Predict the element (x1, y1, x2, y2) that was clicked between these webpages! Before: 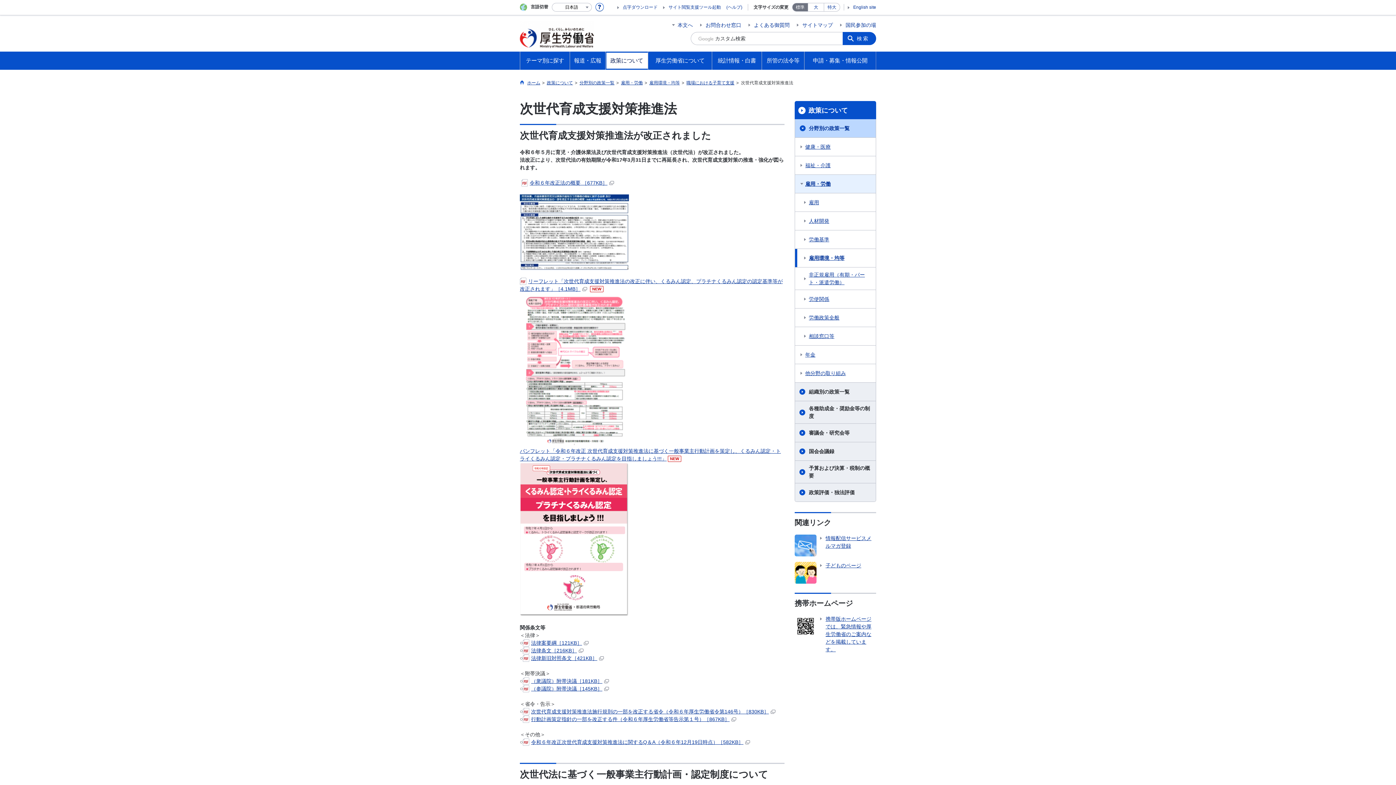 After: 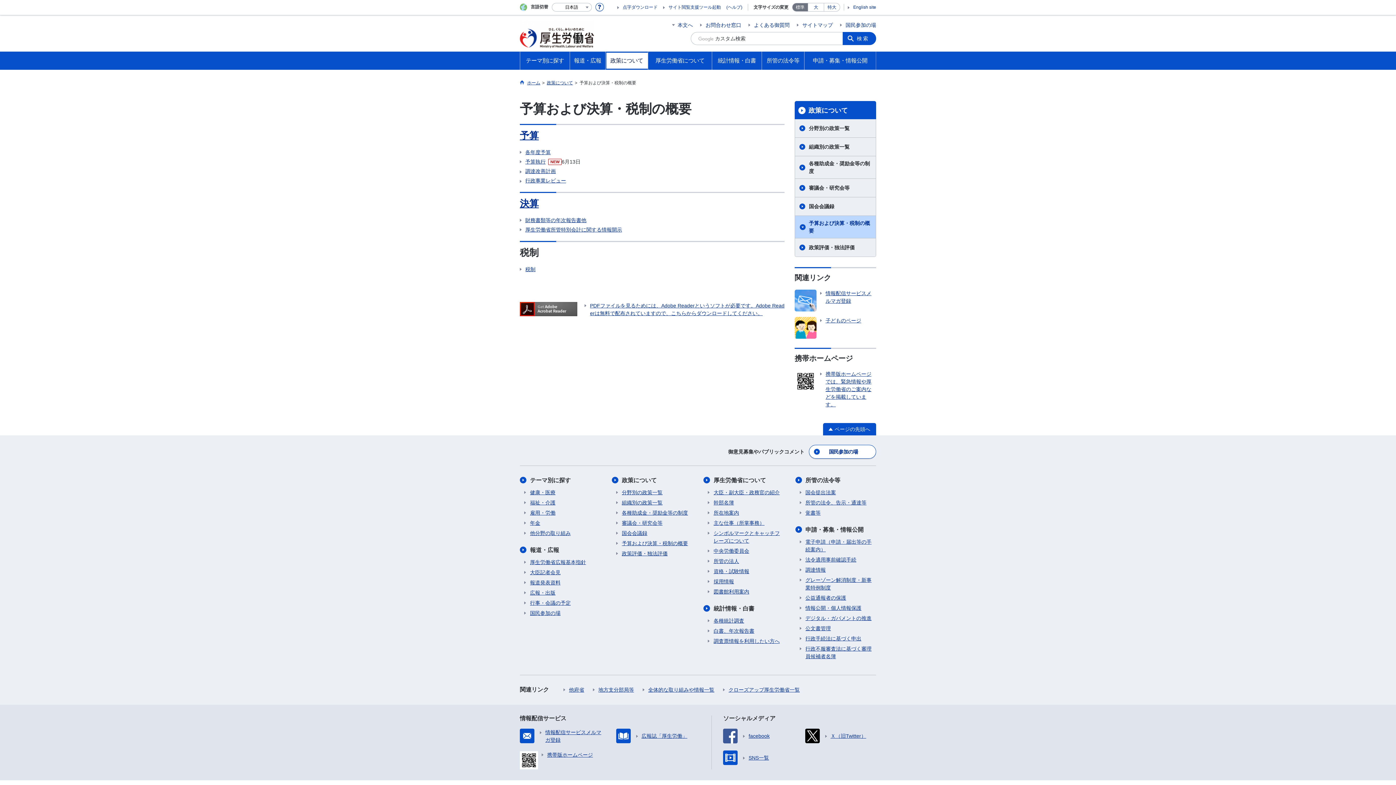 Action: bbox: (795, 461, 876, 483) label: 予算および決算・税制の概要